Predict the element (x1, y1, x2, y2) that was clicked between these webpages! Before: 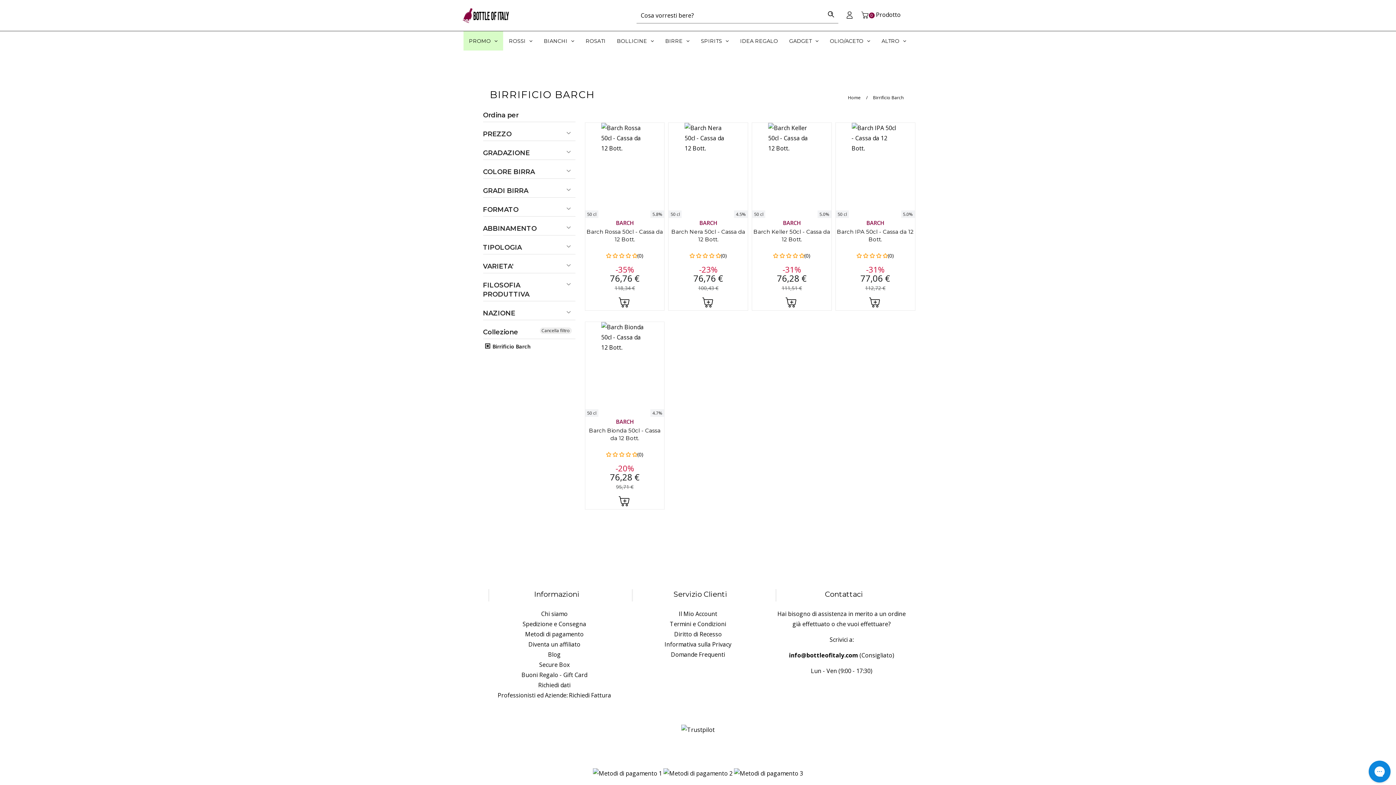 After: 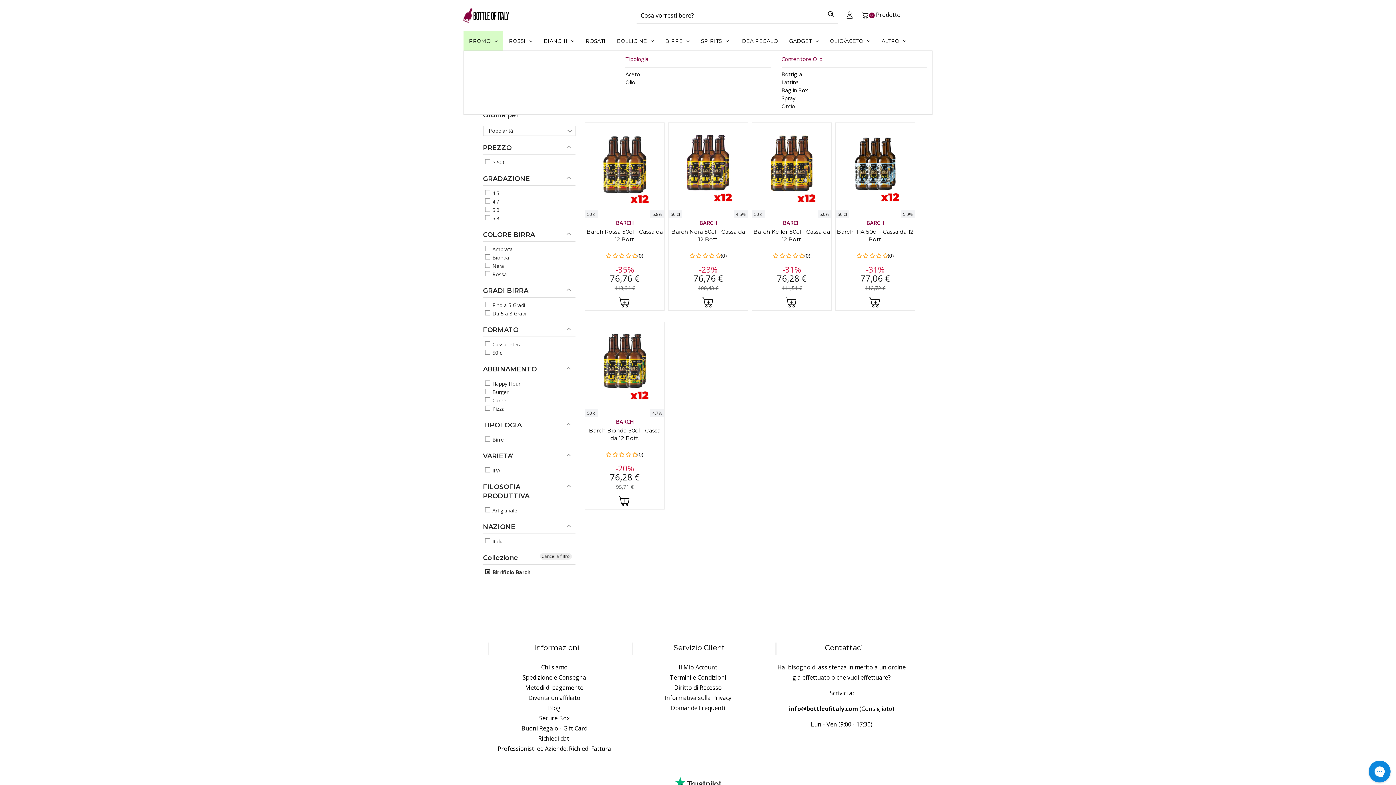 Action: label: OLIO/ACETO bbox: (819, 31, 870, 50)